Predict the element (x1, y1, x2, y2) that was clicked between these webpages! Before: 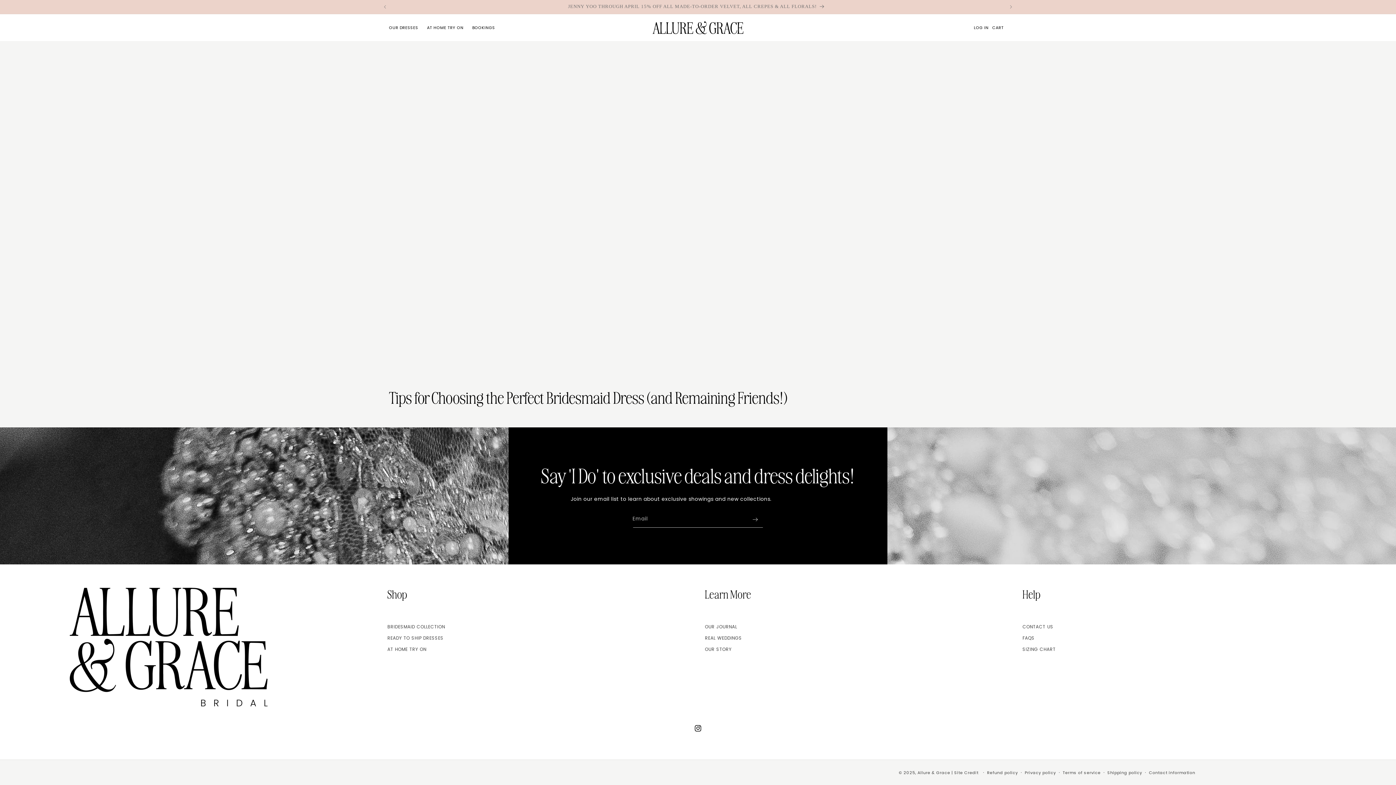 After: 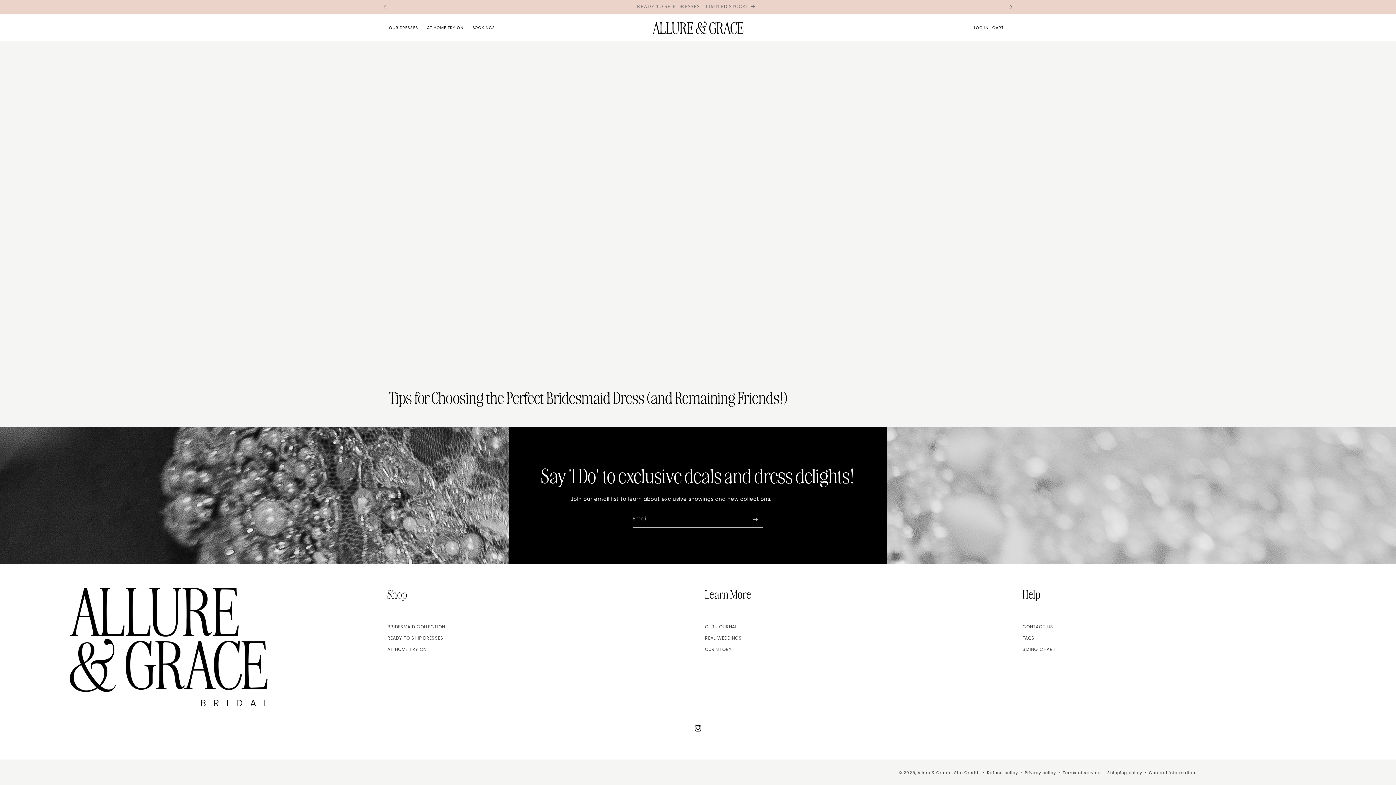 Action: bbox: (1003, 0, 1019, 13) label: Next announcement